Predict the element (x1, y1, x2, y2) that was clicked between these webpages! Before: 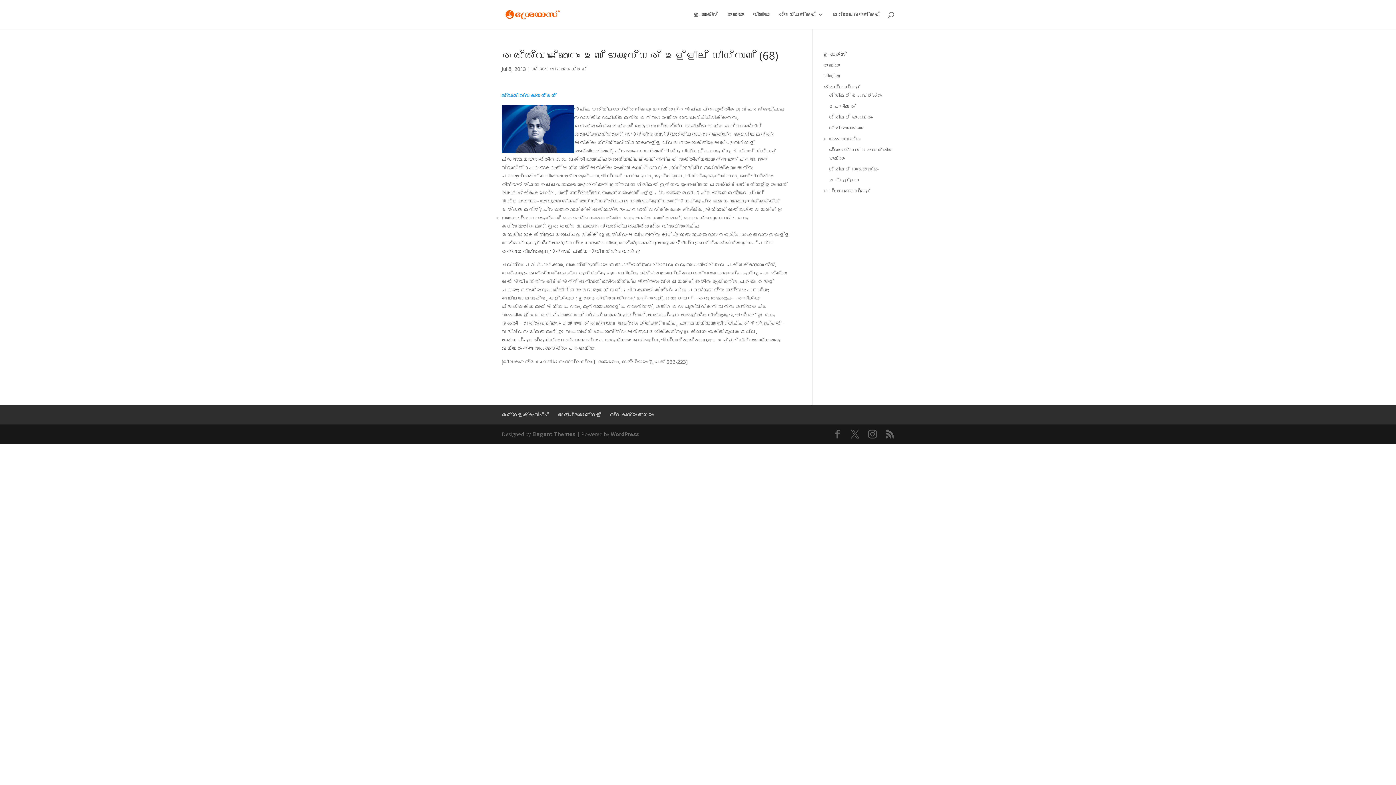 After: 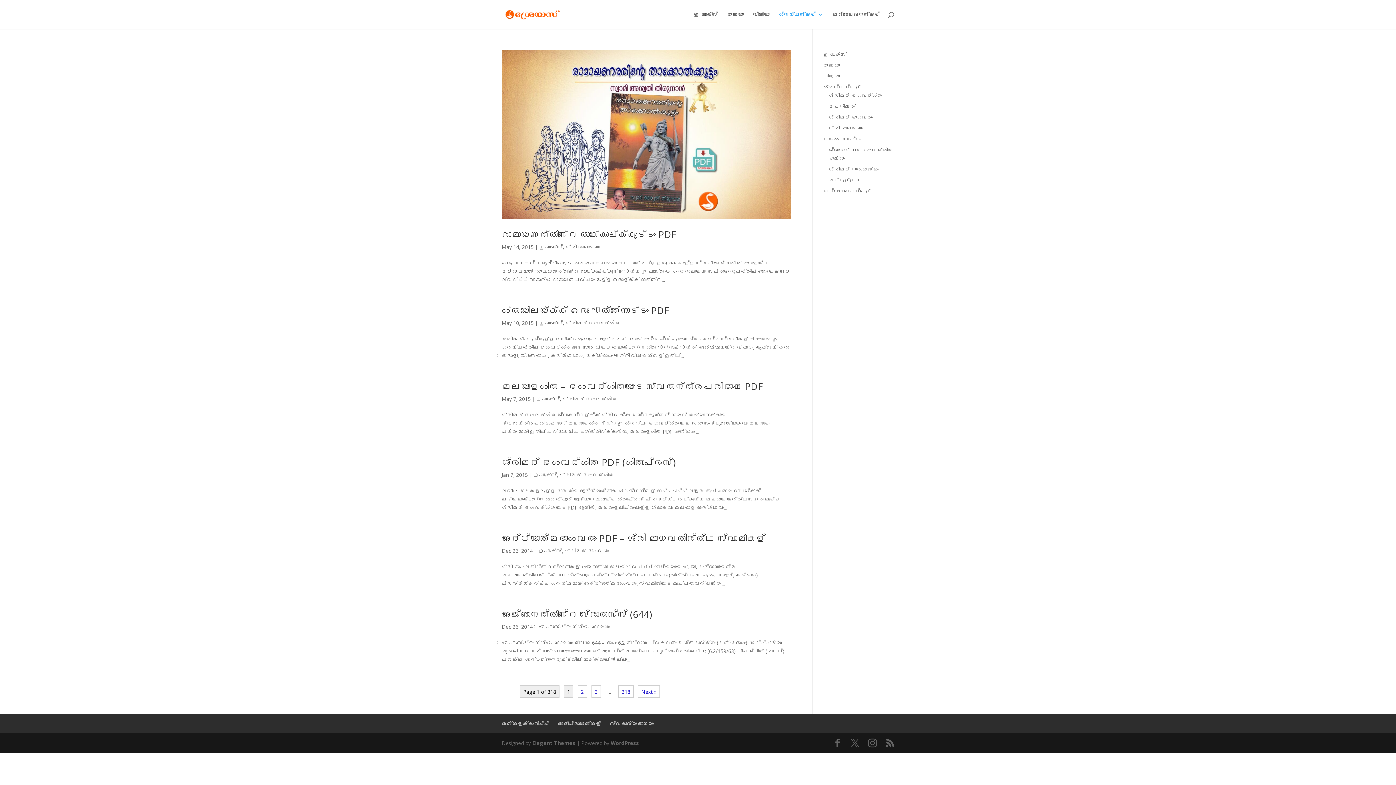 Action: label: ഗ്രന്ഥങ്ങള്‍ bbox: (778, 12, 823, 29)